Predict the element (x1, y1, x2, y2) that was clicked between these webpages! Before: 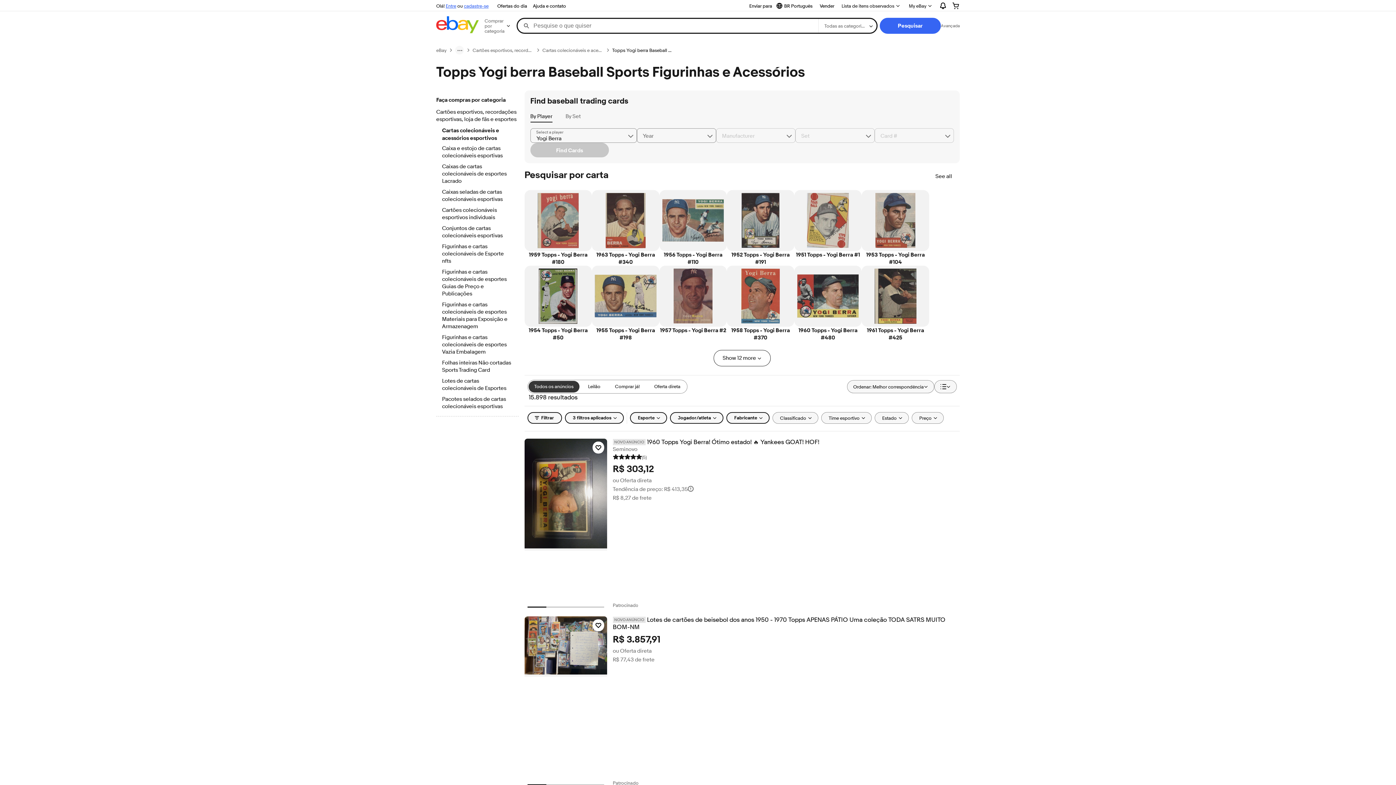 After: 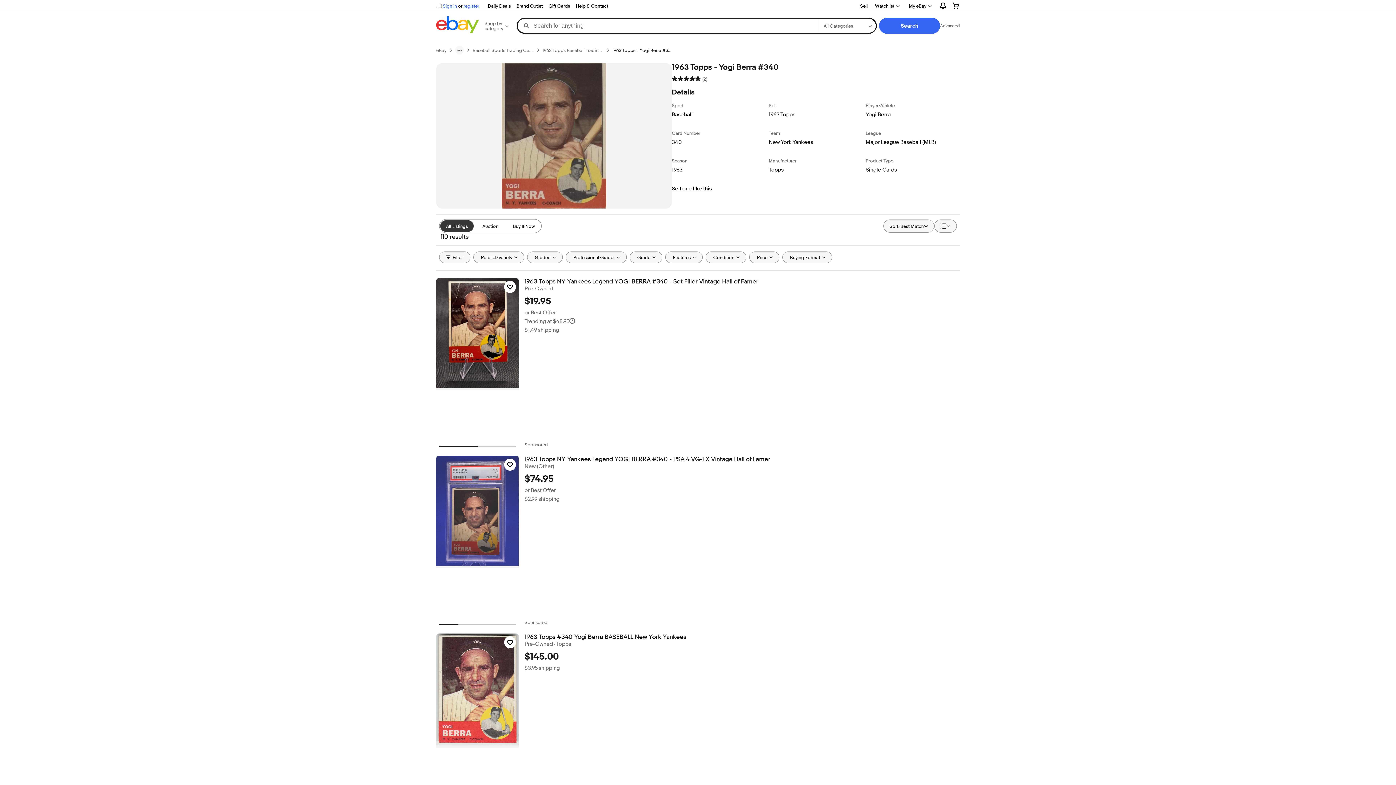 Action: label: 1963 Topps - Yogi Berra #340 bbox: (592, 190, 659, 265)